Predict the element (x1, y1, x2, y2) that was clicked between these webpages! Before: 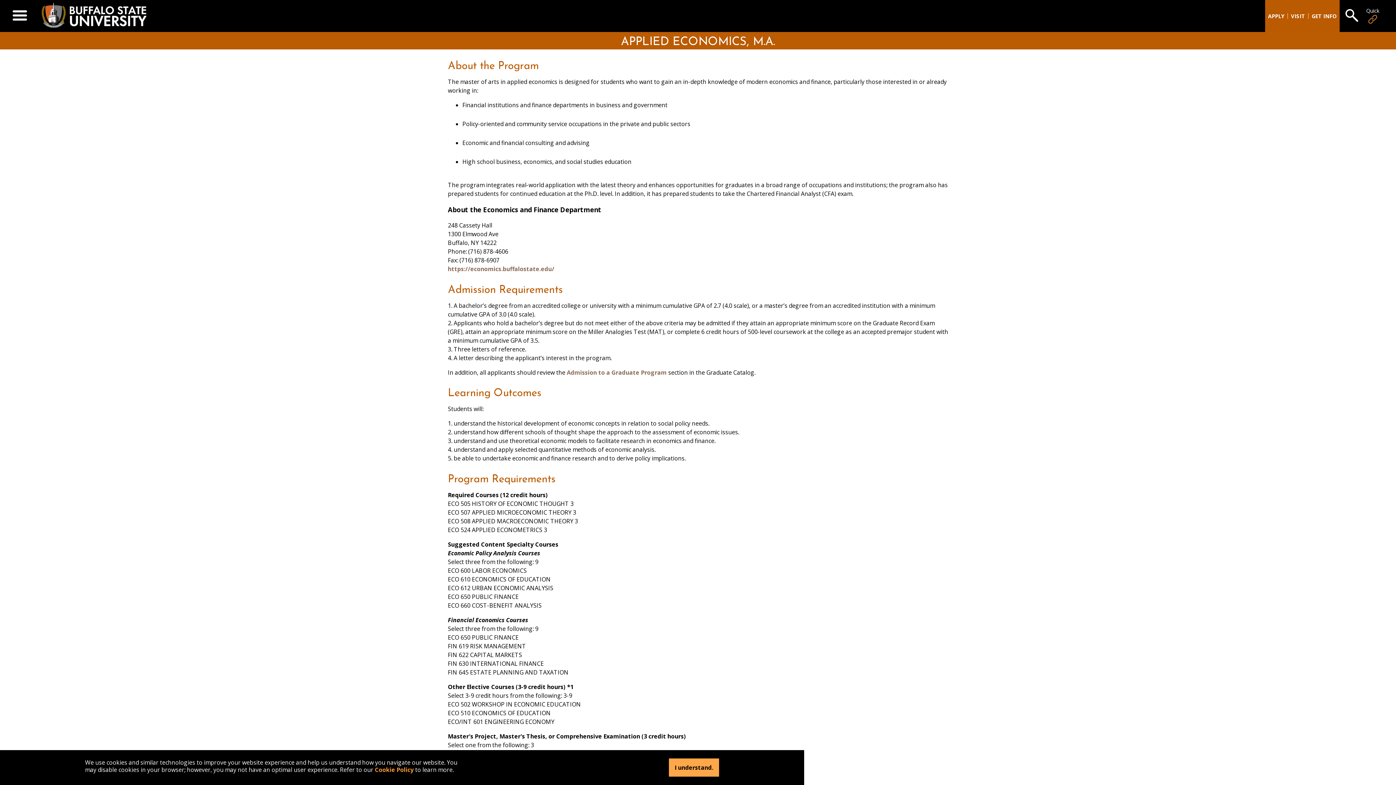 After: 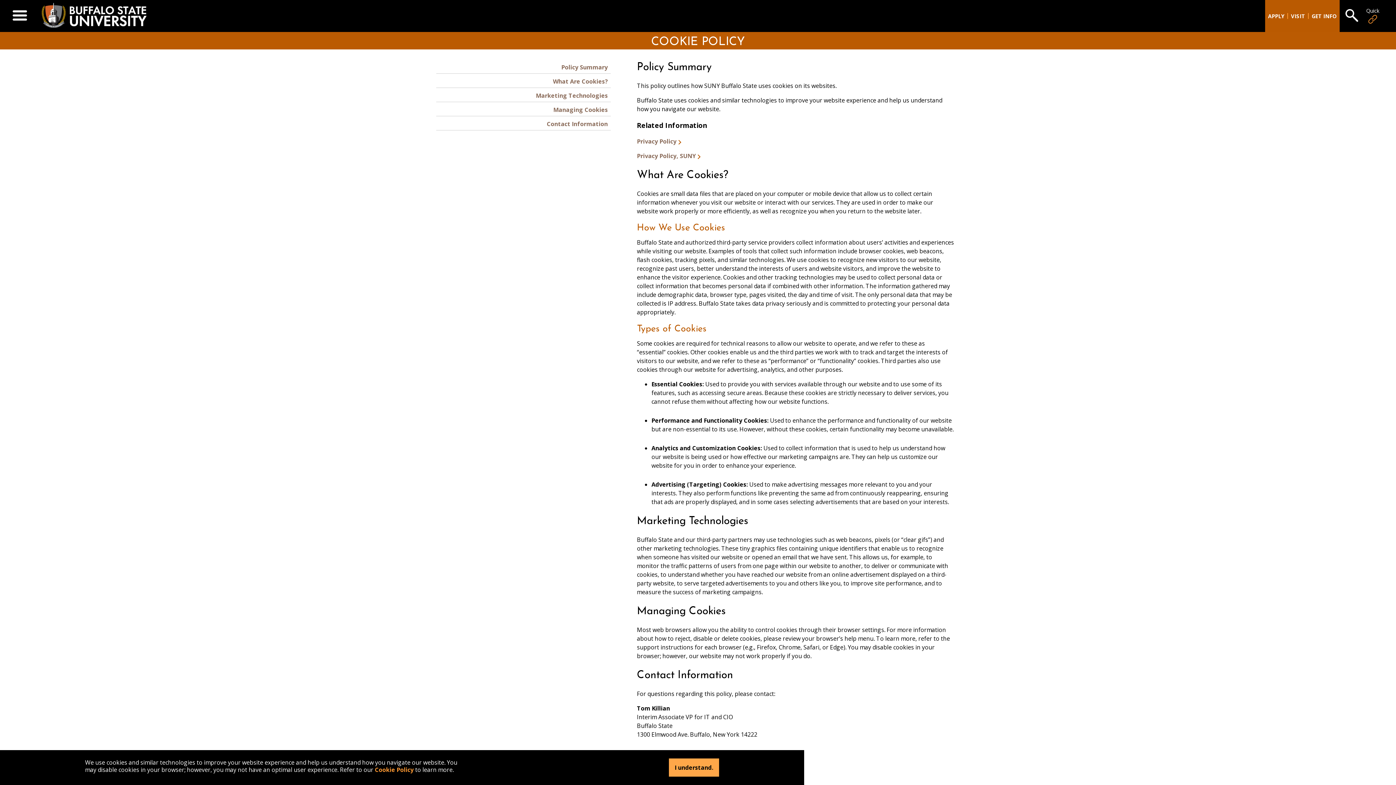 Action: bbox: (374, 766, 413, 774) label: Cookie Policy